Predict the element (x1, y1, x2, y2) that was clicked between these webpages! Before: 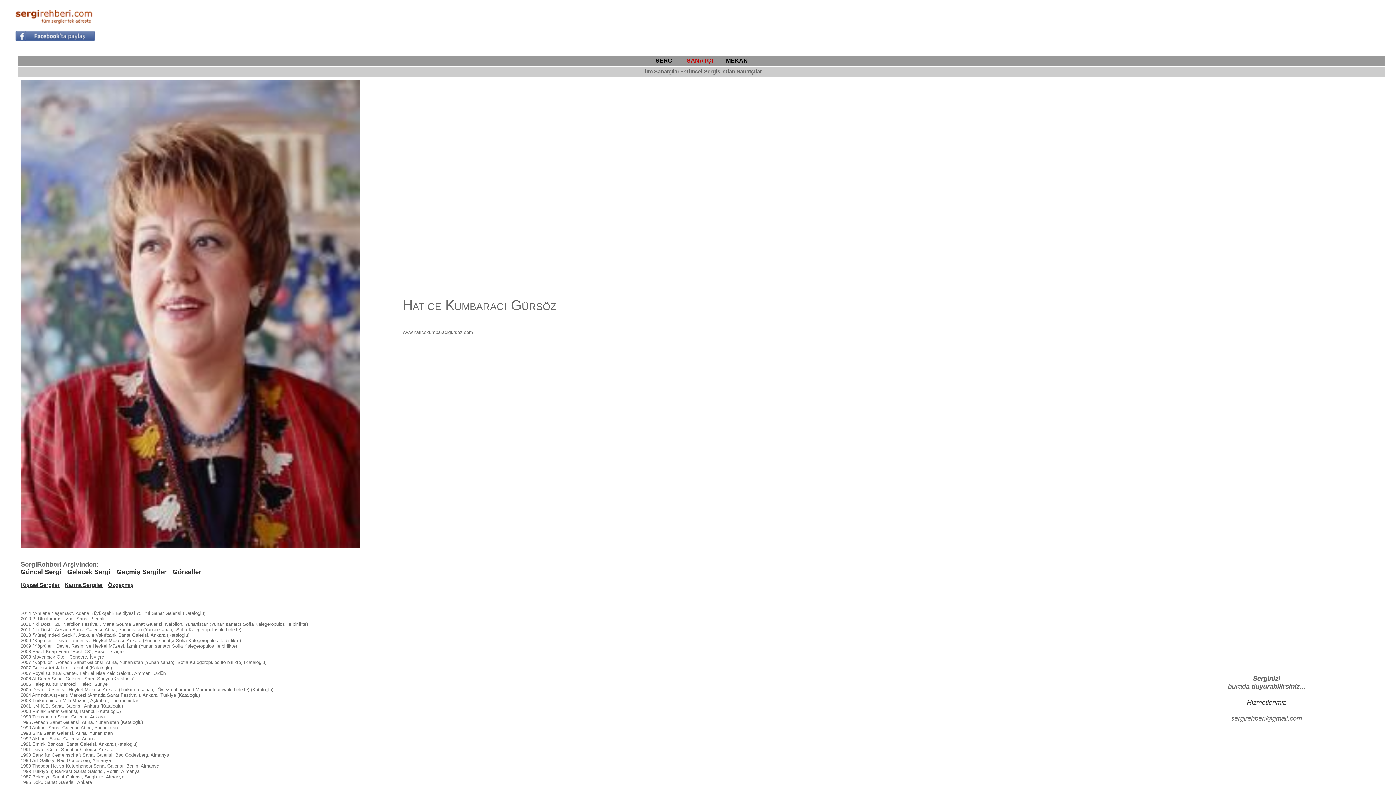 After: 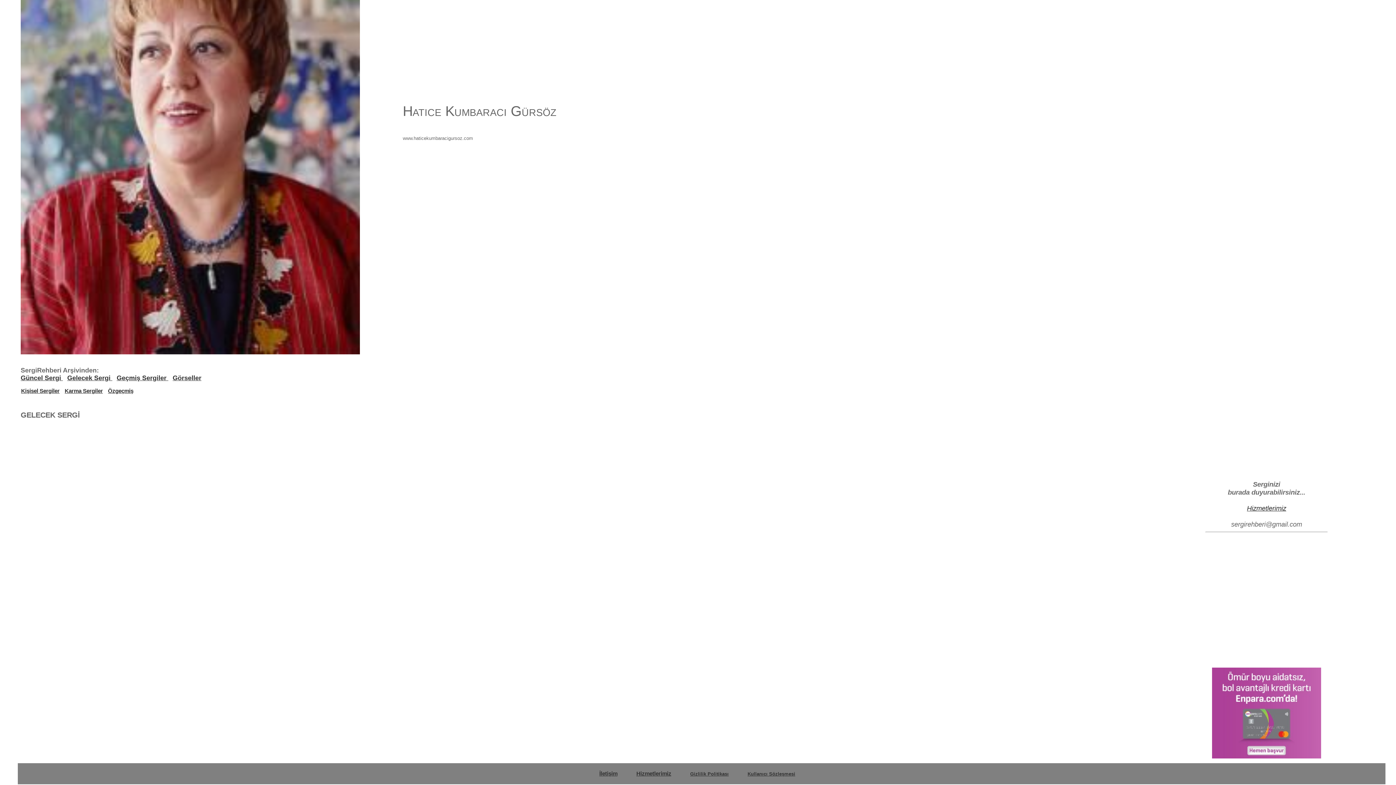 Action: bbox: (67, 568, 112, 576) label: Gelecek Sergi 